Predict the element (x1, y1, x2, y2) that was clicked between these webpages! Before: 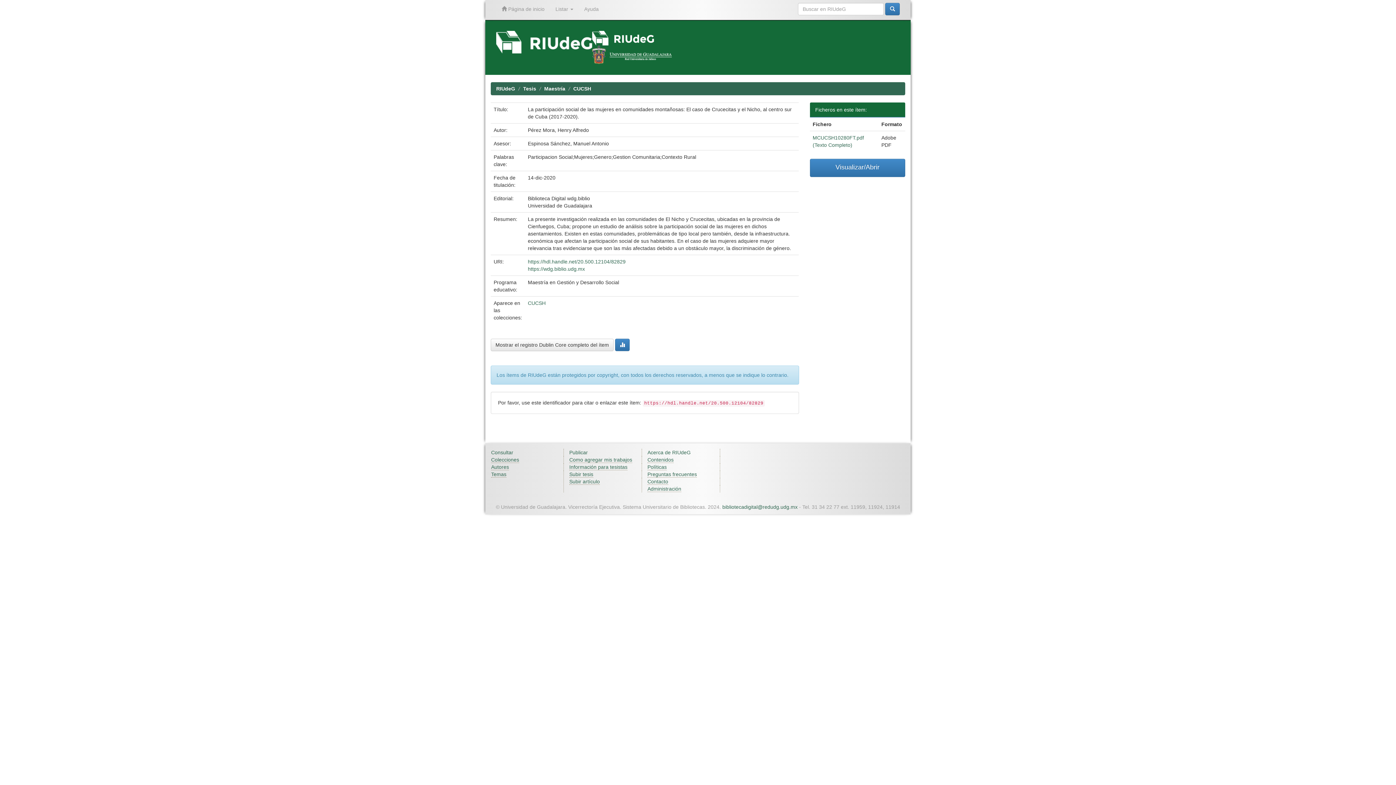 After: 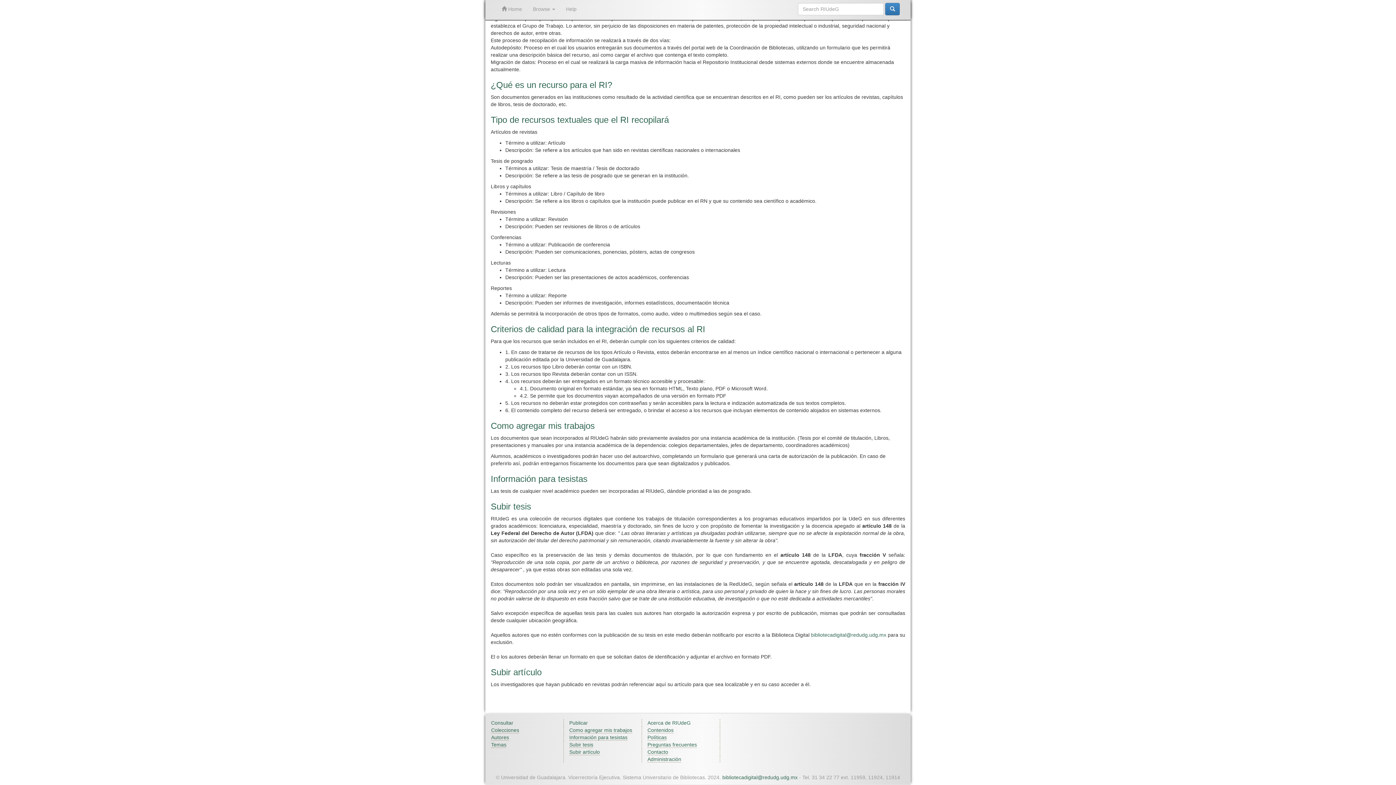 Action: bbox: (569, 457, 632, 463) label: Como agregar mis trabajos